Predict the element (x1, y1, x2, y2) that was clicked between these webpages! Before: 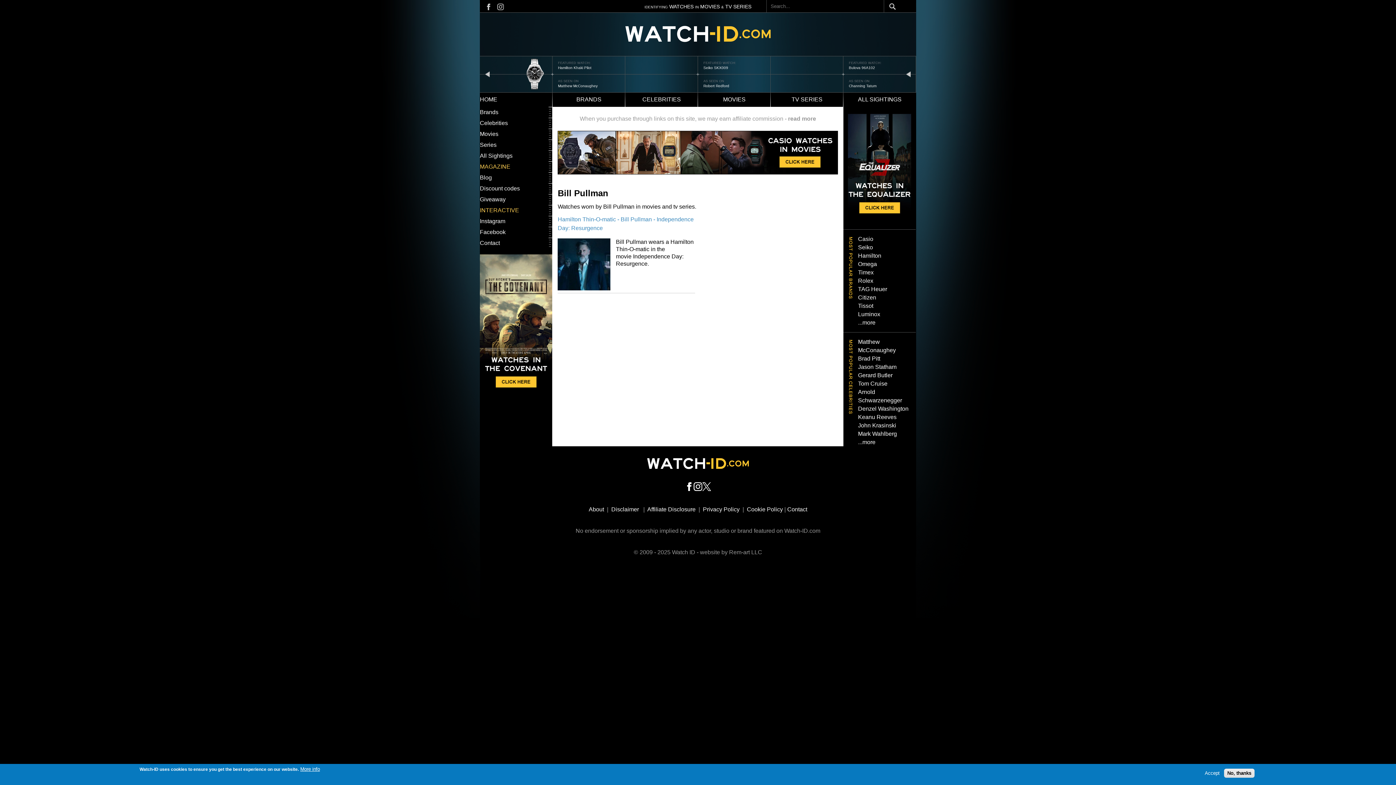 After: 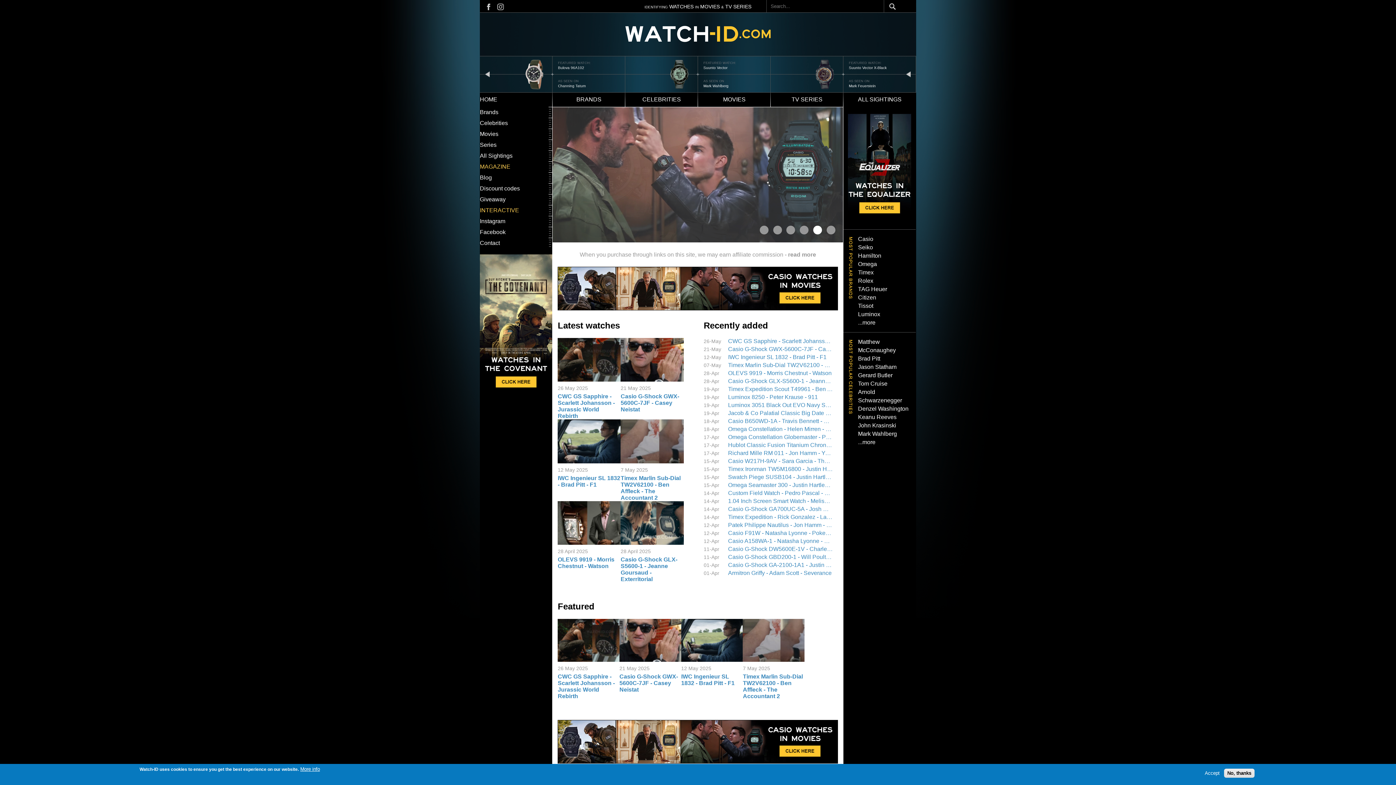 Action: label: Blog bbox: (480, 173, 497, 182)